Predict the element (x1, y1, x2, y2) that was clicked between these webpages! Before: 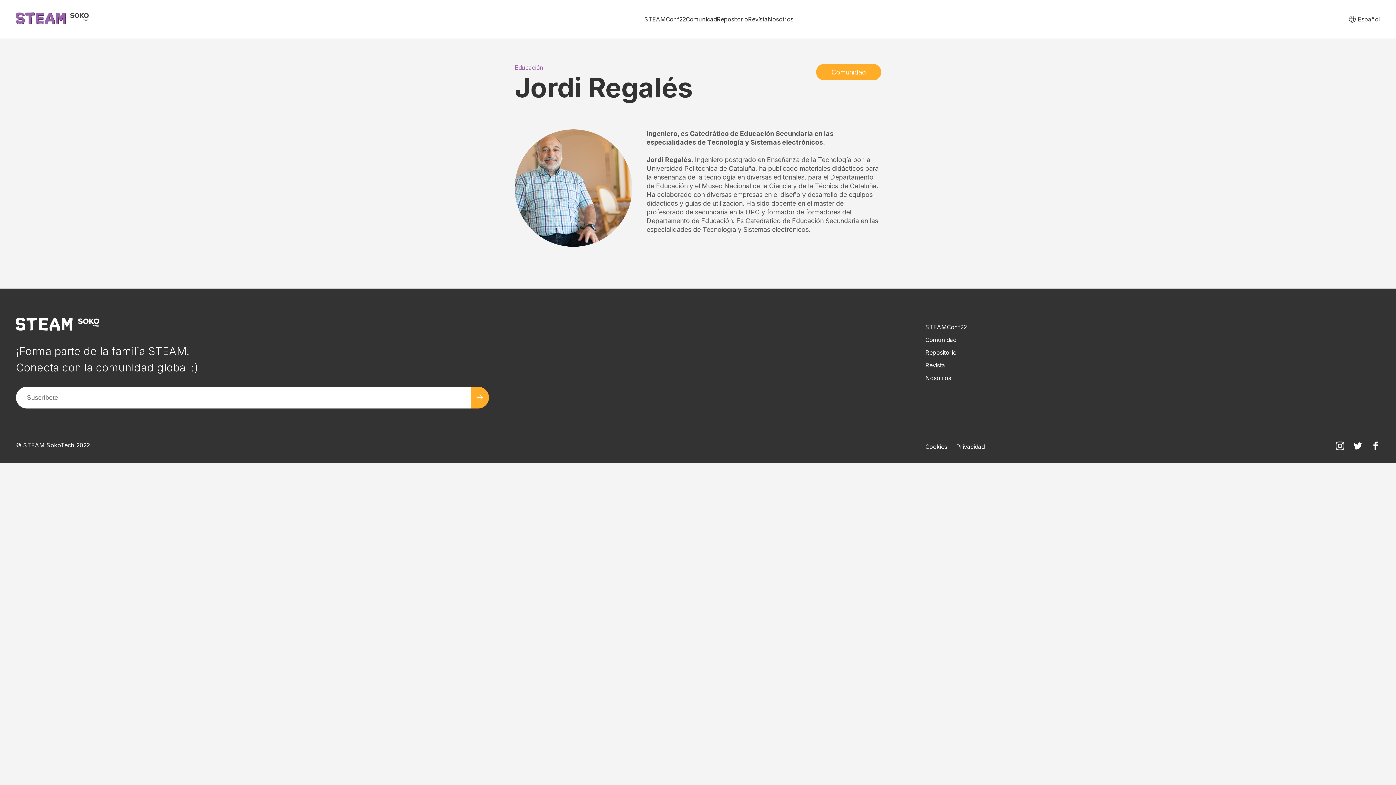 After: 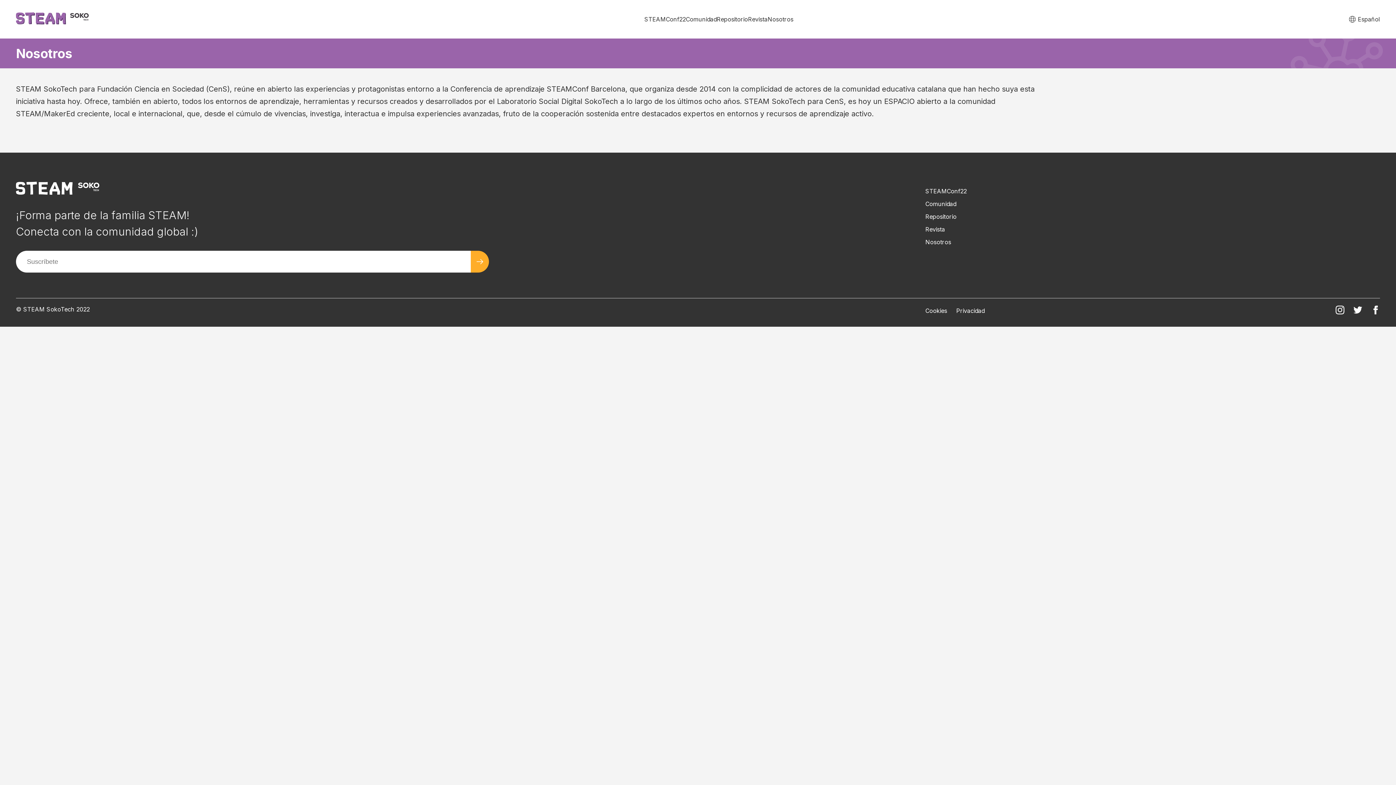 Action: bbox: (767, 15, 793, 26) label: Nosotros